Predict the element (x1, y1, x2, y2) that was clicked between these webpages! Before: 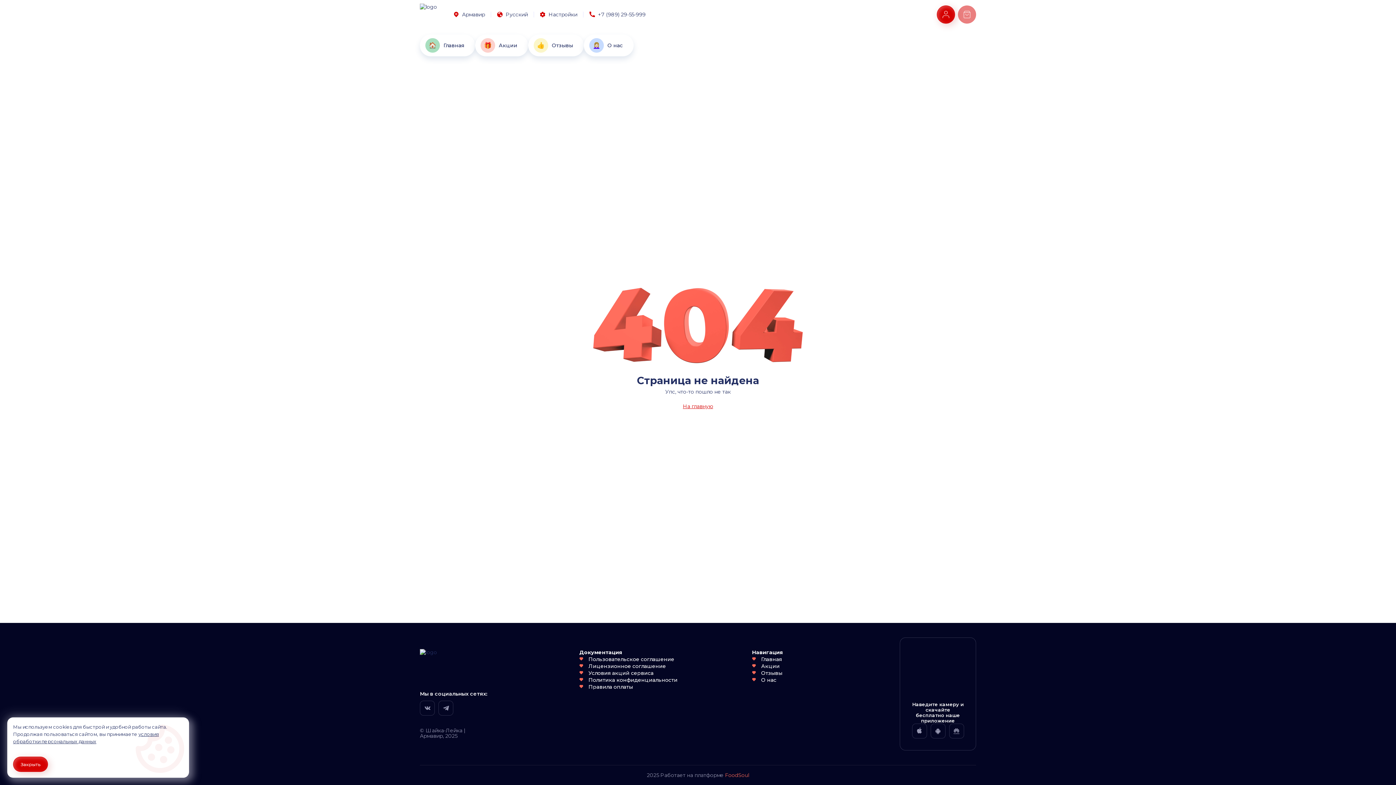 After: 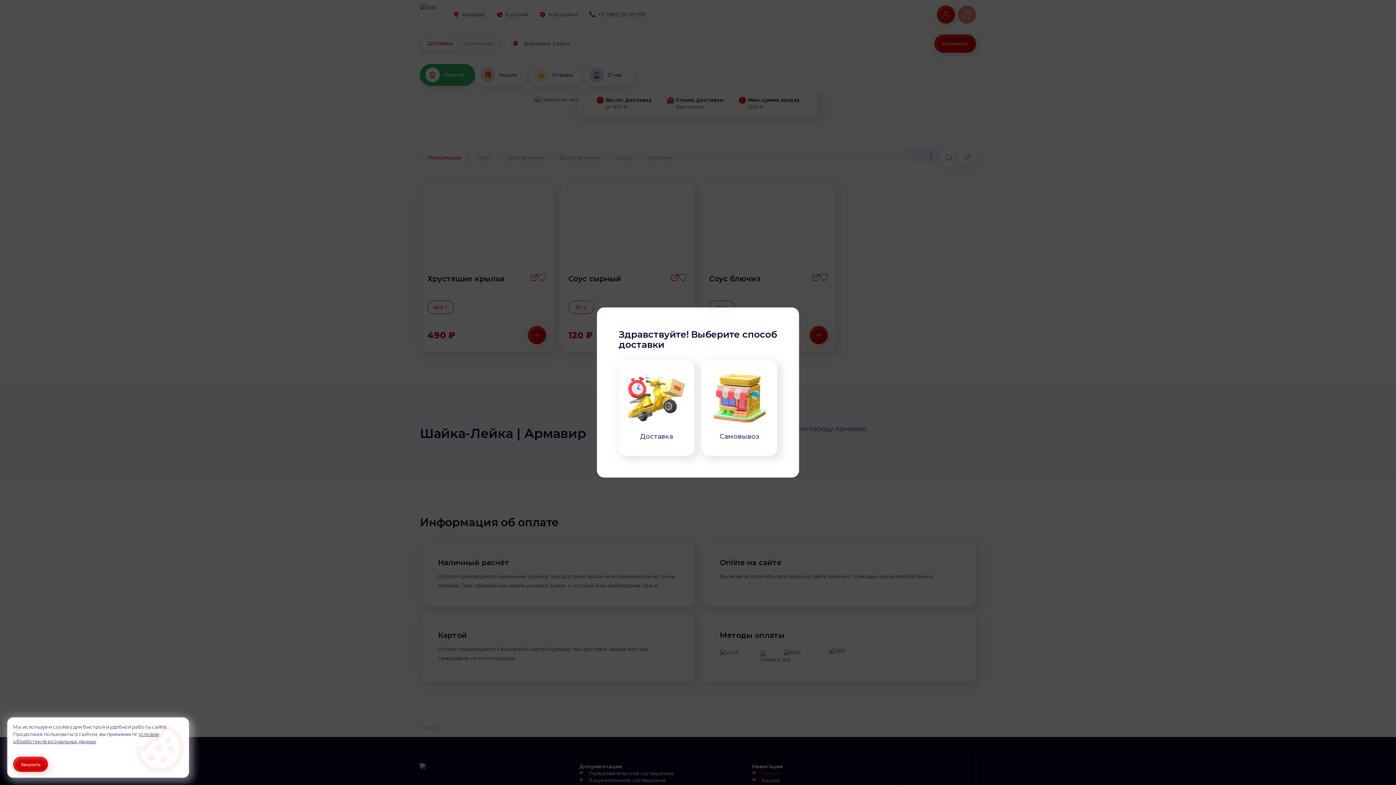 Action: label: Главная bbox: (420, 34, 474, 56)